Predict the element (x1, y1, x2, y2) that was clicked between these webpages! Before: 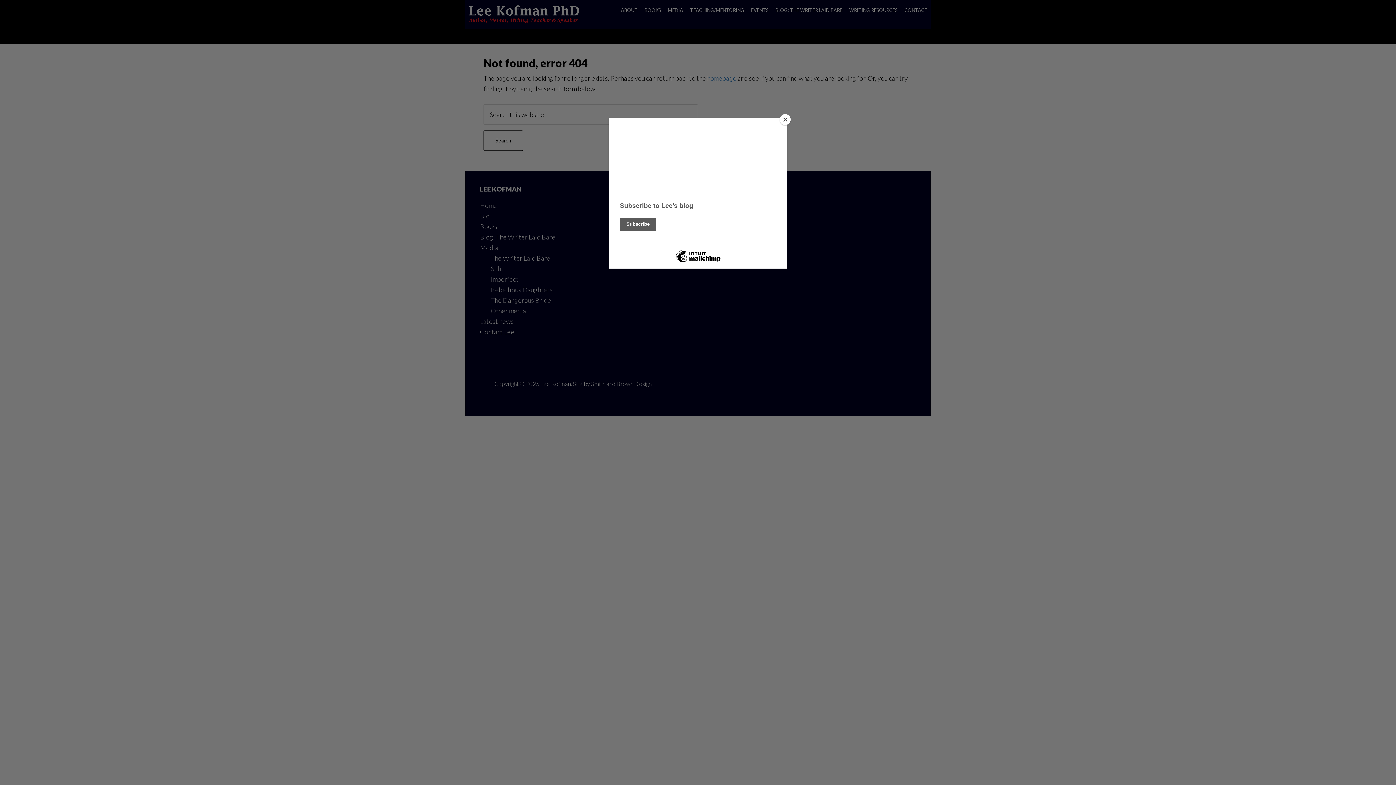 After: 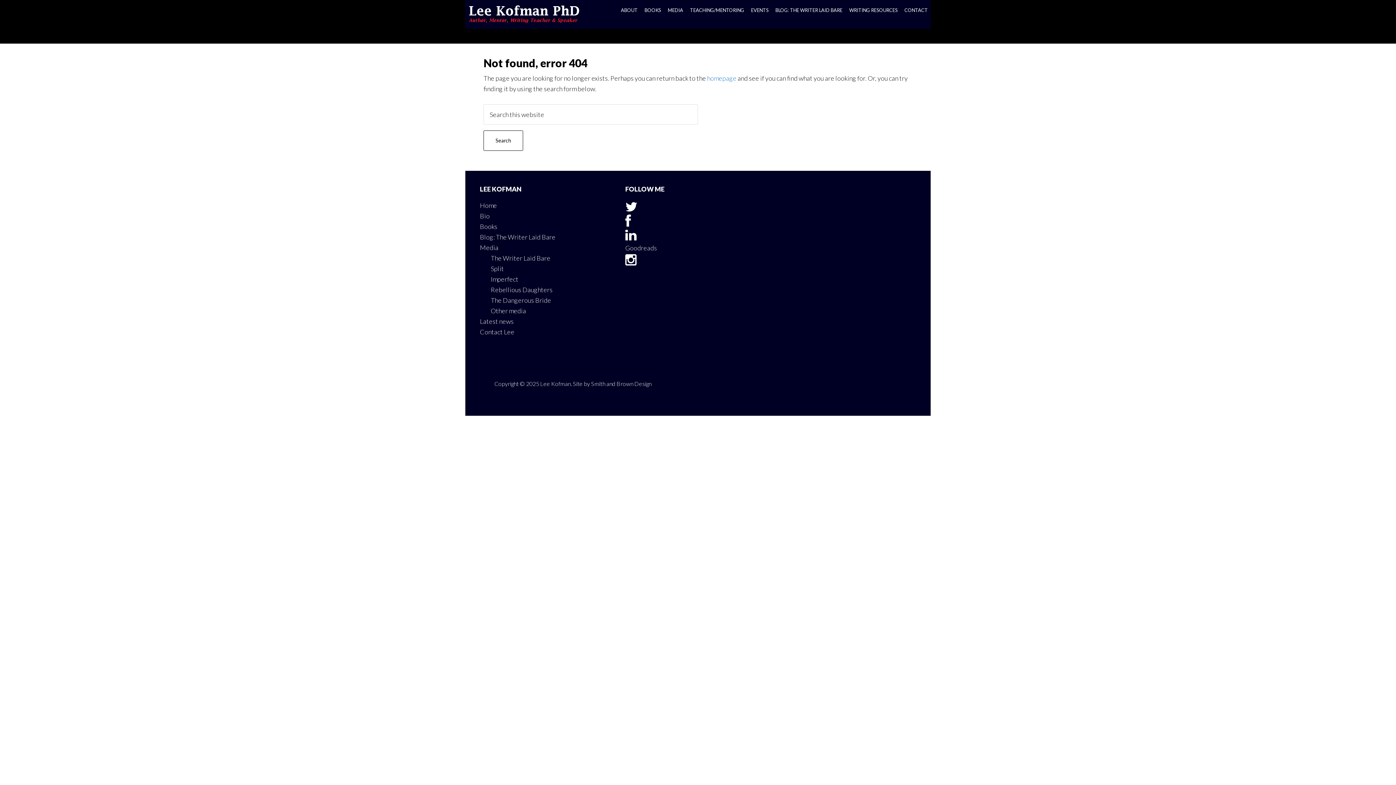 Action: label: Close bbox: (780, 114, 790, 125)